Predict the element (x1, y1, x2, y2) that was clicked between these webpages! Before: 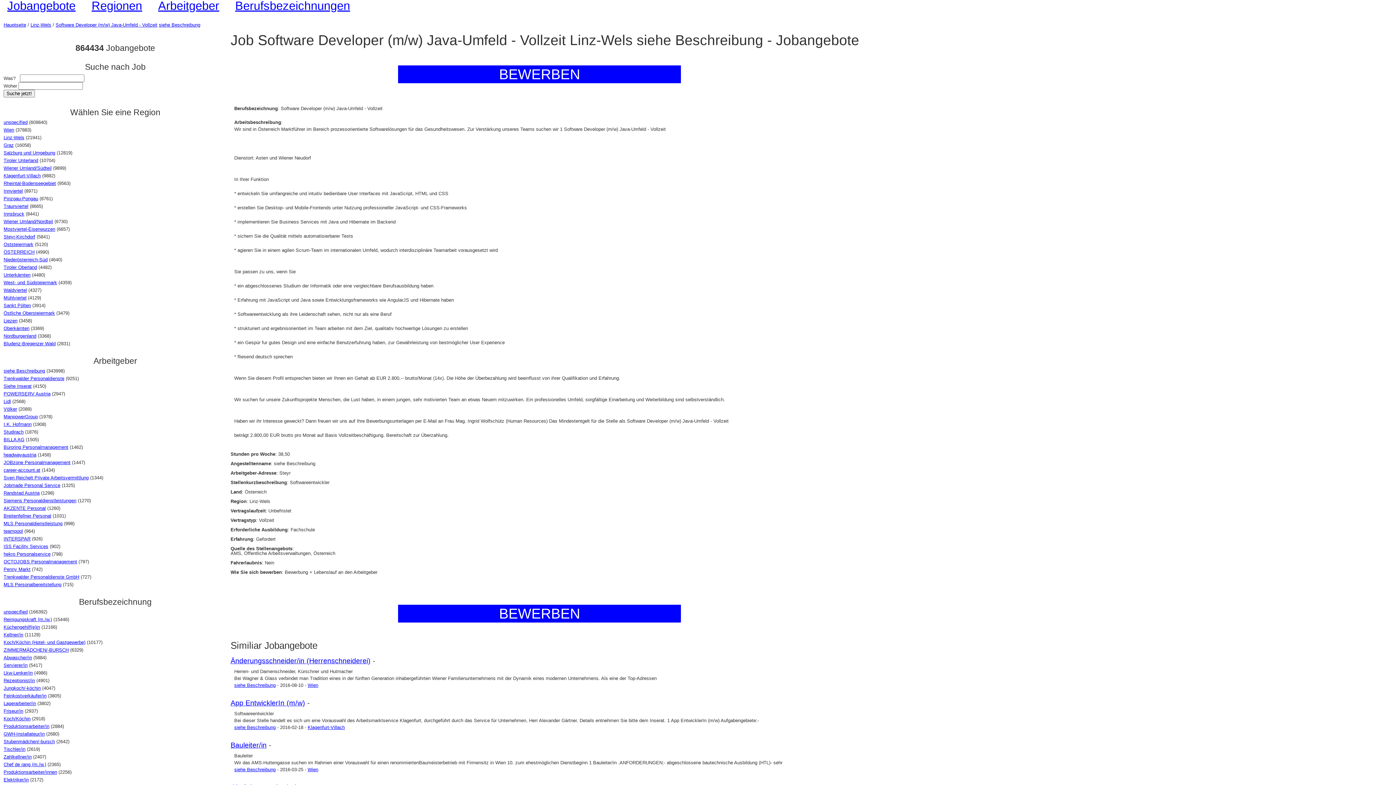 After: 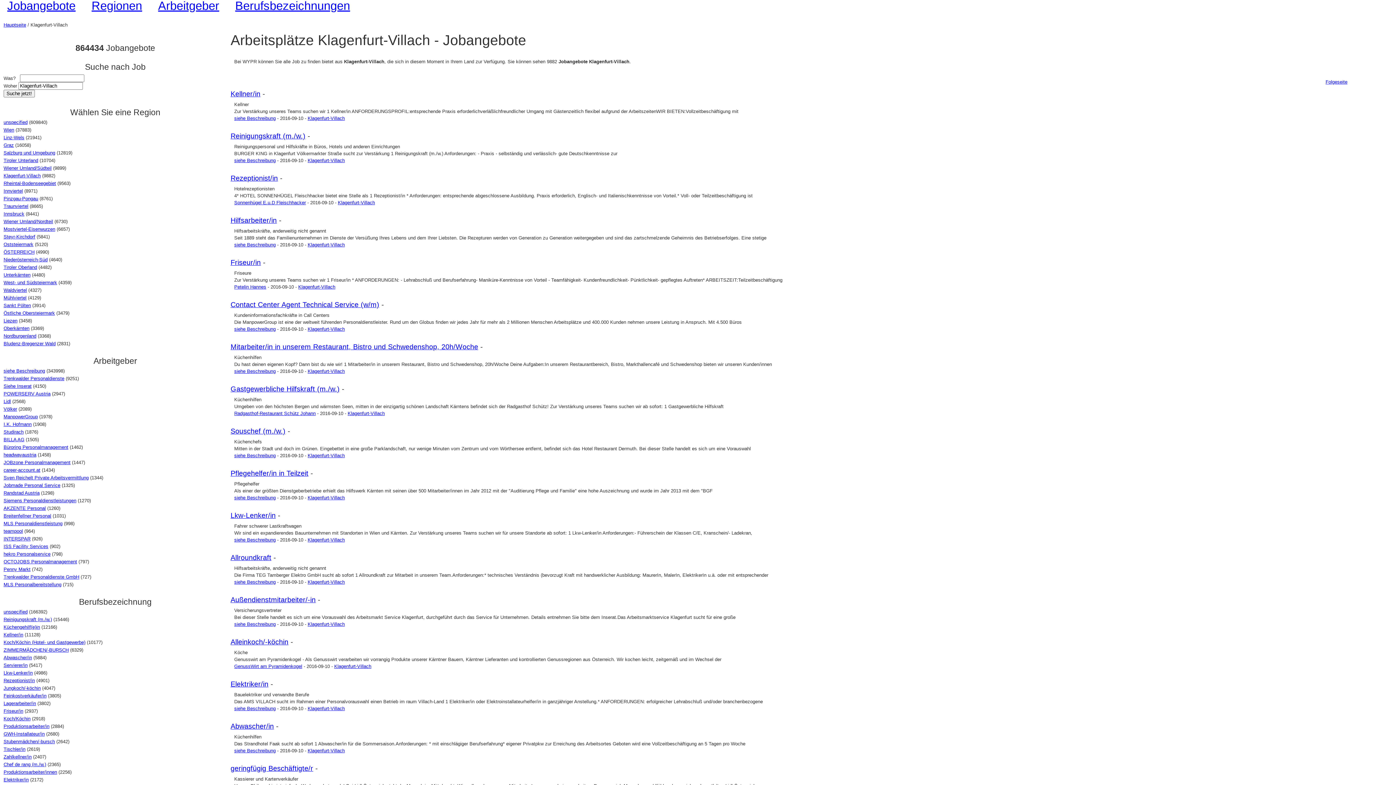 Action: bbox: (3, 173, 40, 178) label: Klagenfurt-Villach